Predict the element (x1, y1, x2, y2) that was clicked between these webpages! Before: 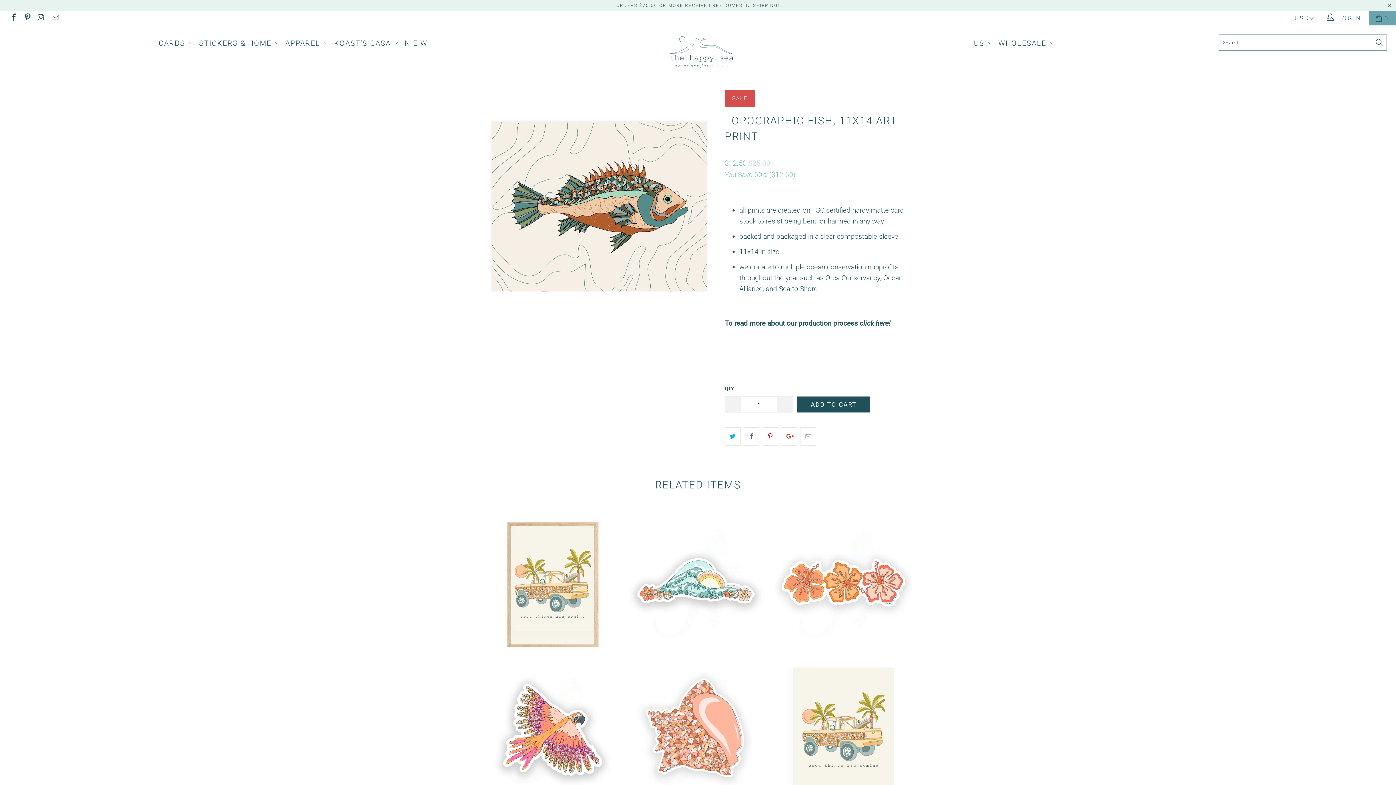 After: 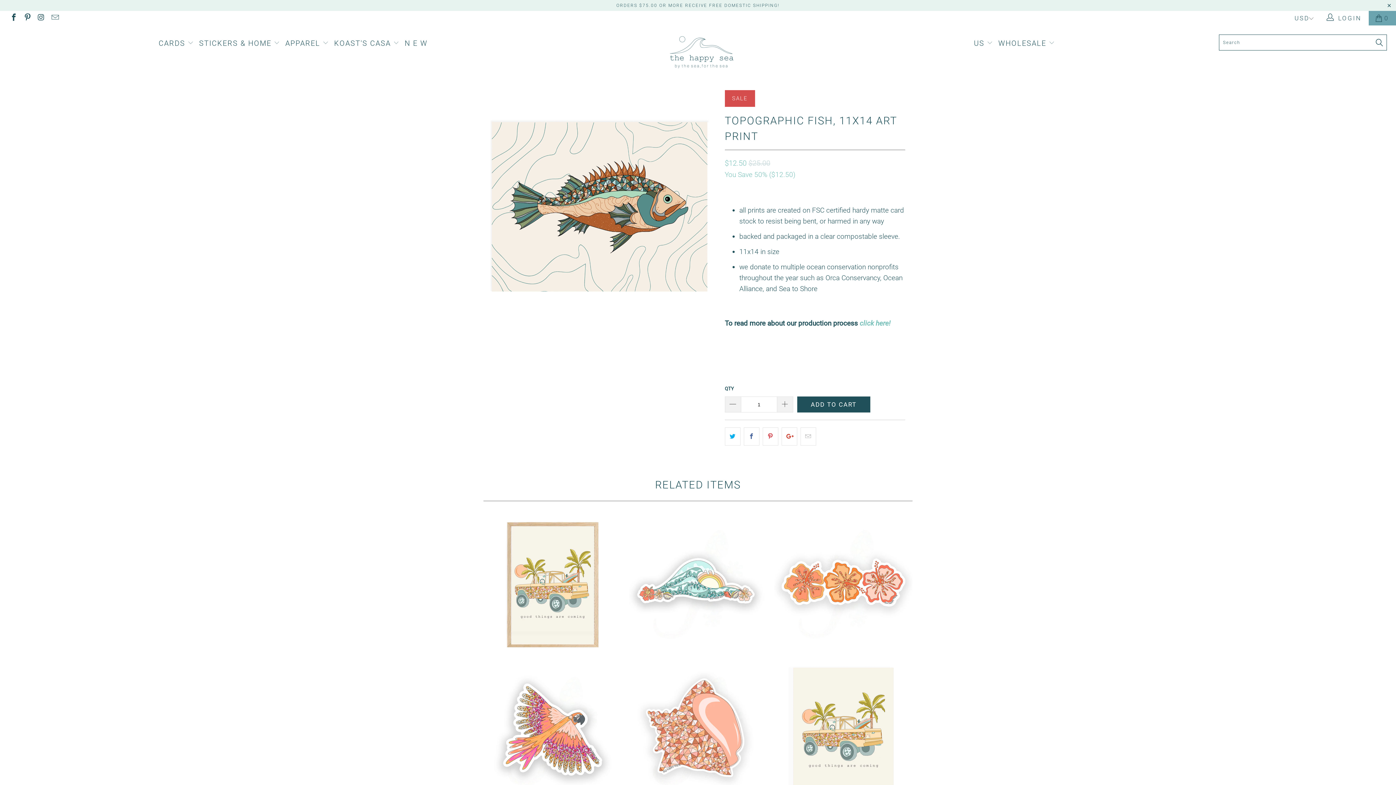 Action: bbox: (859, 319, 890, 327) label: click here!